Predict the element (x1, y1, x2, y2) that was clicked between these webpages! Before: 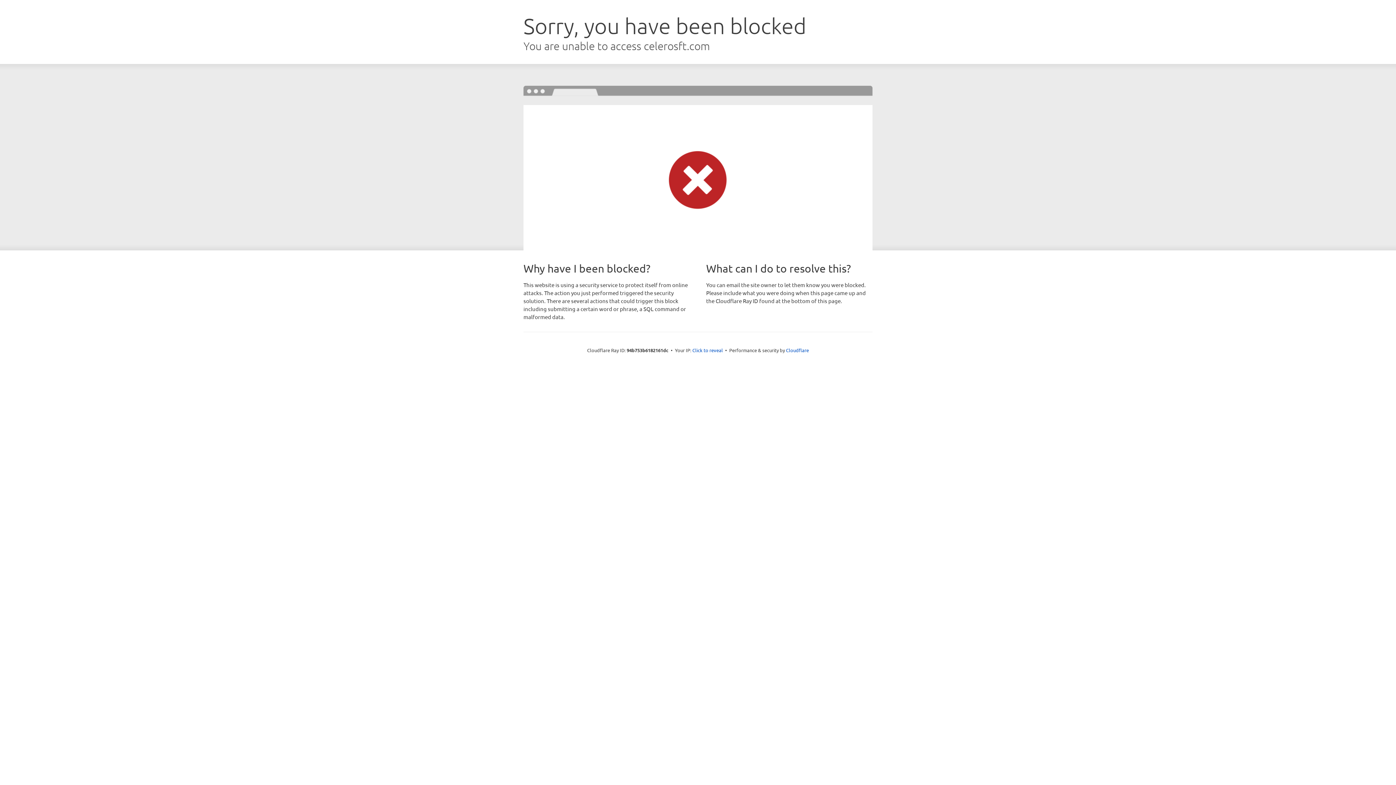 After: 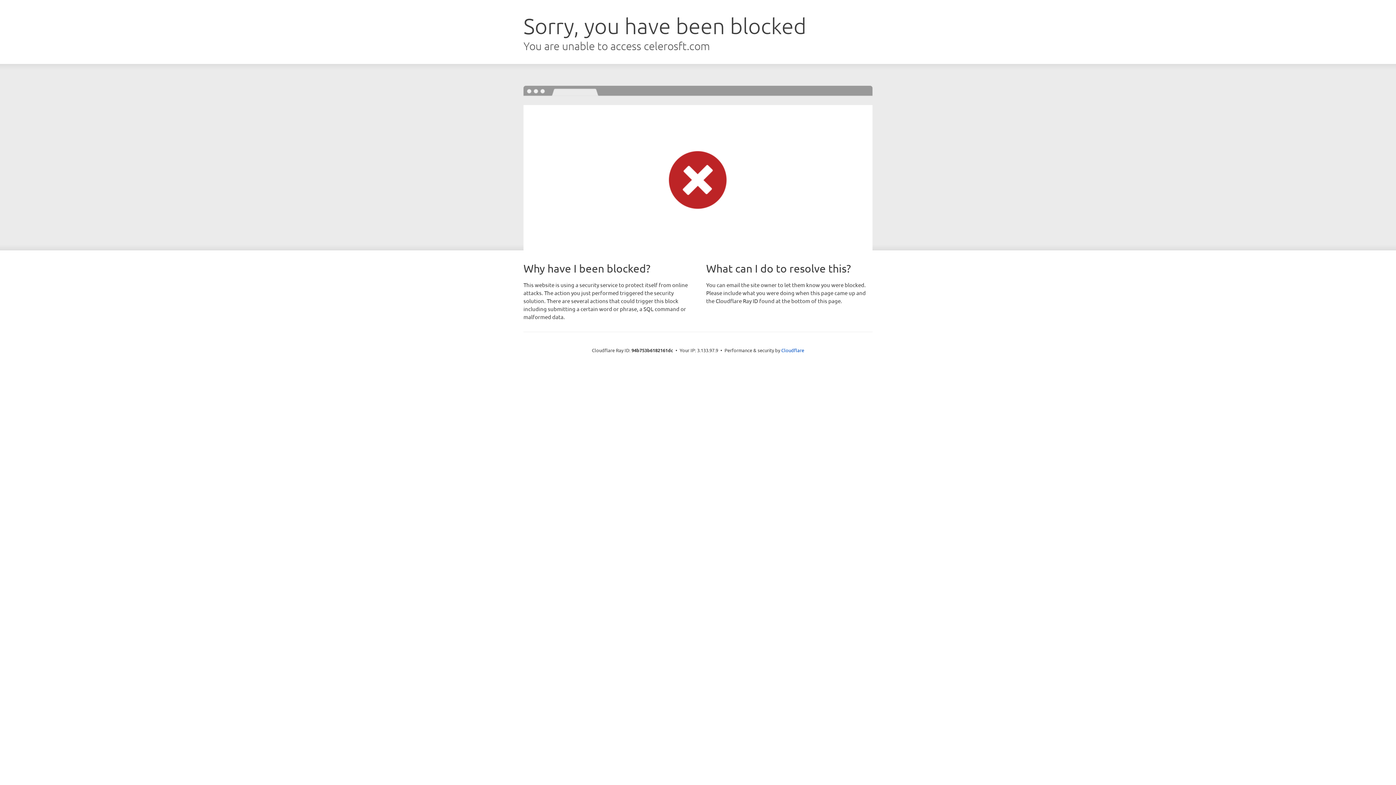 Action: bbox: (692, 346, 723, 353) label: Click to reveal